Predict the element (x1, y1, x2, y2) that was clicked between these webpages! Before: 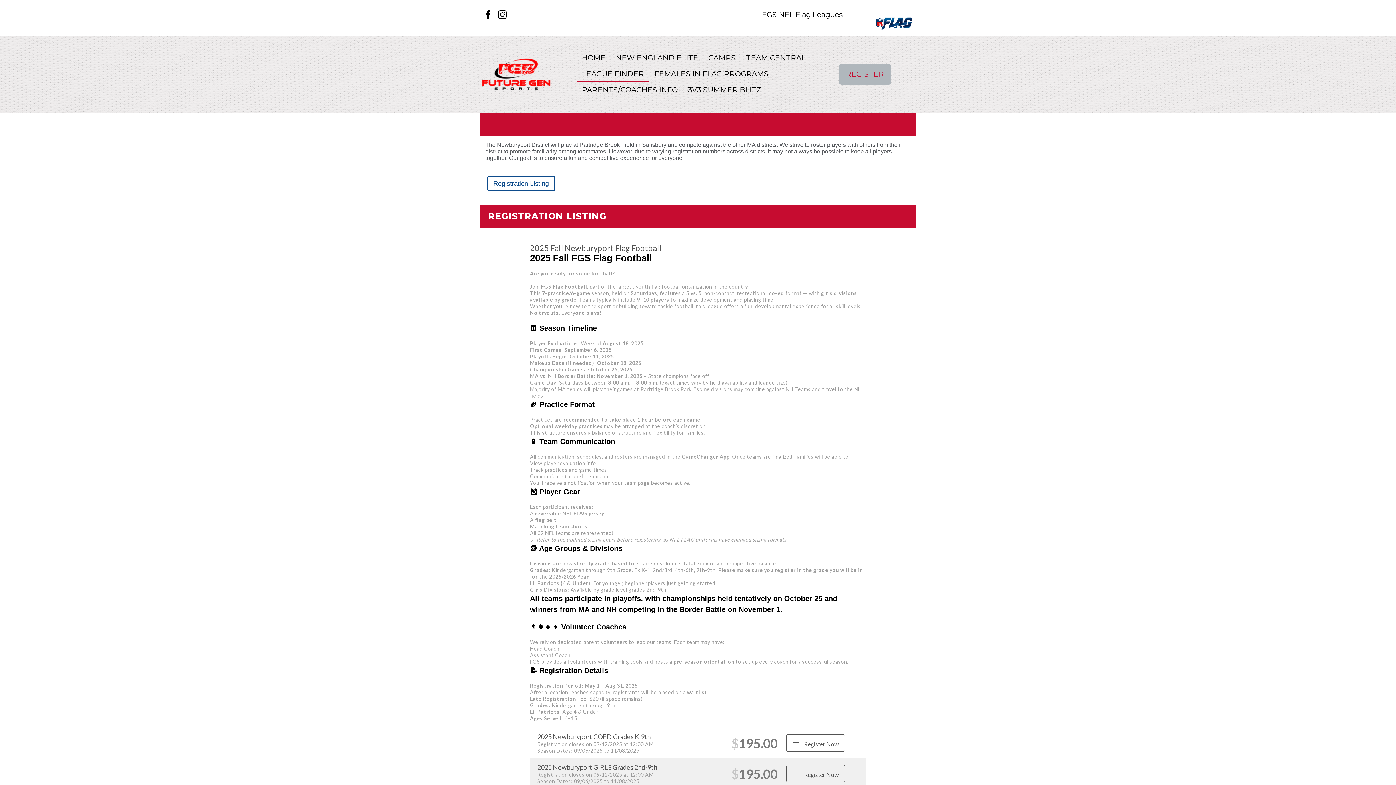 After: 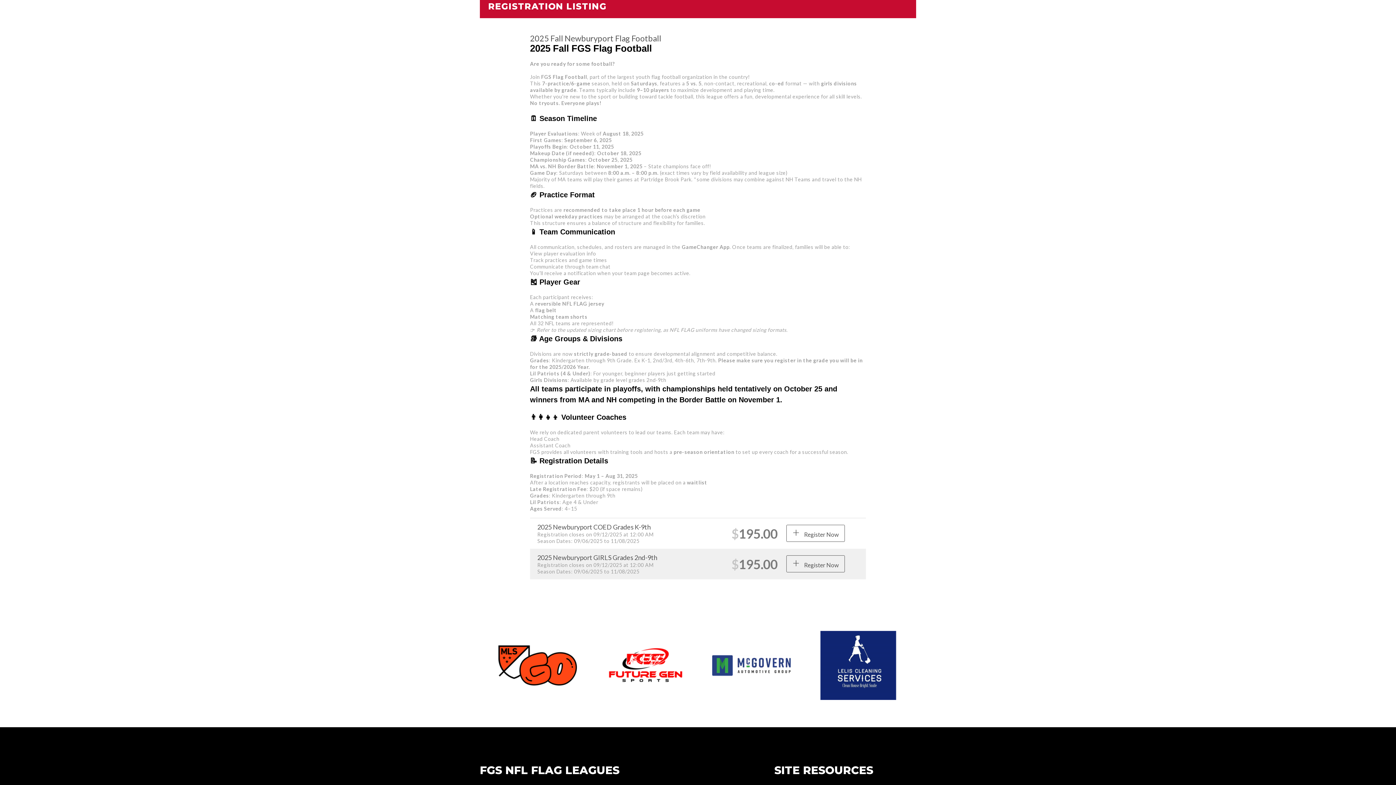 Action: label: Registration Listing bbox: (487, 175, 555, 191)